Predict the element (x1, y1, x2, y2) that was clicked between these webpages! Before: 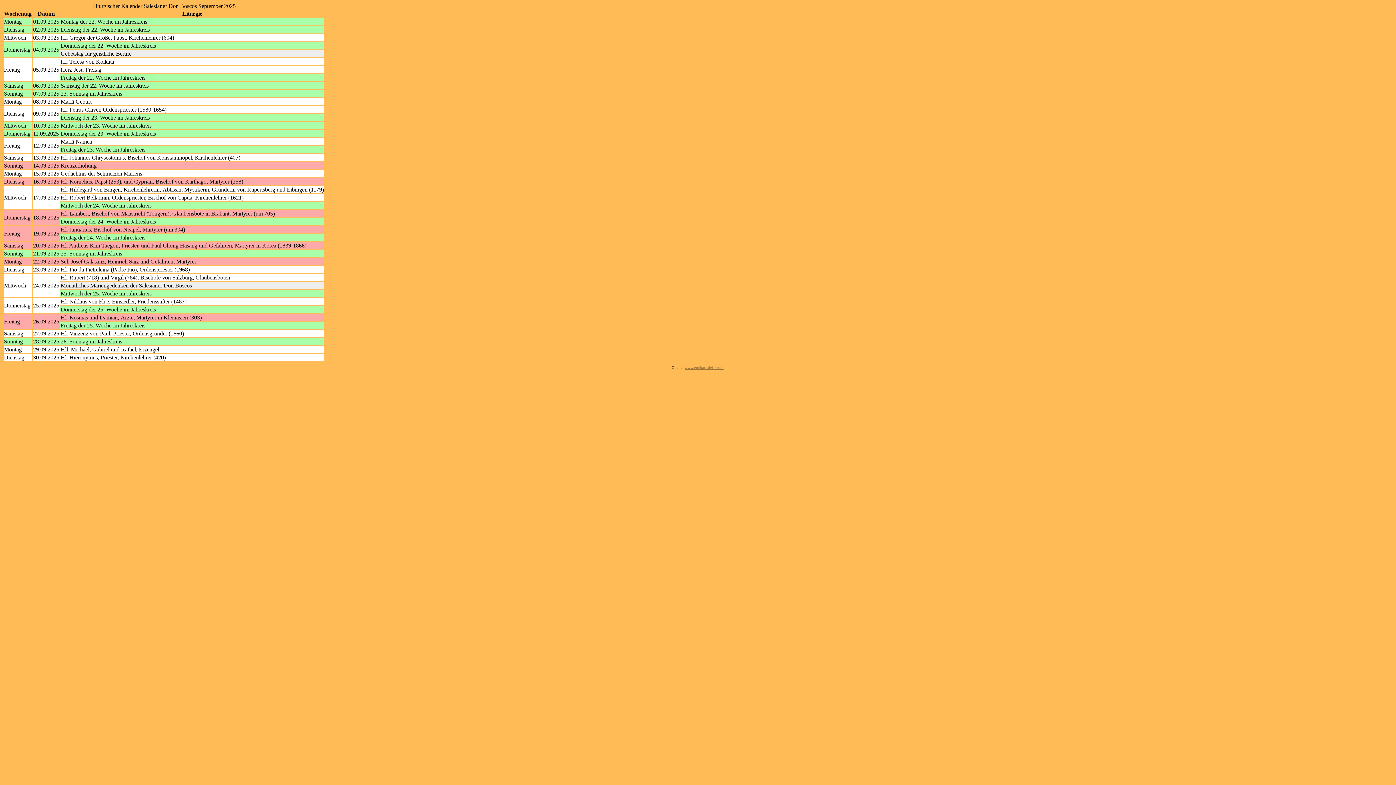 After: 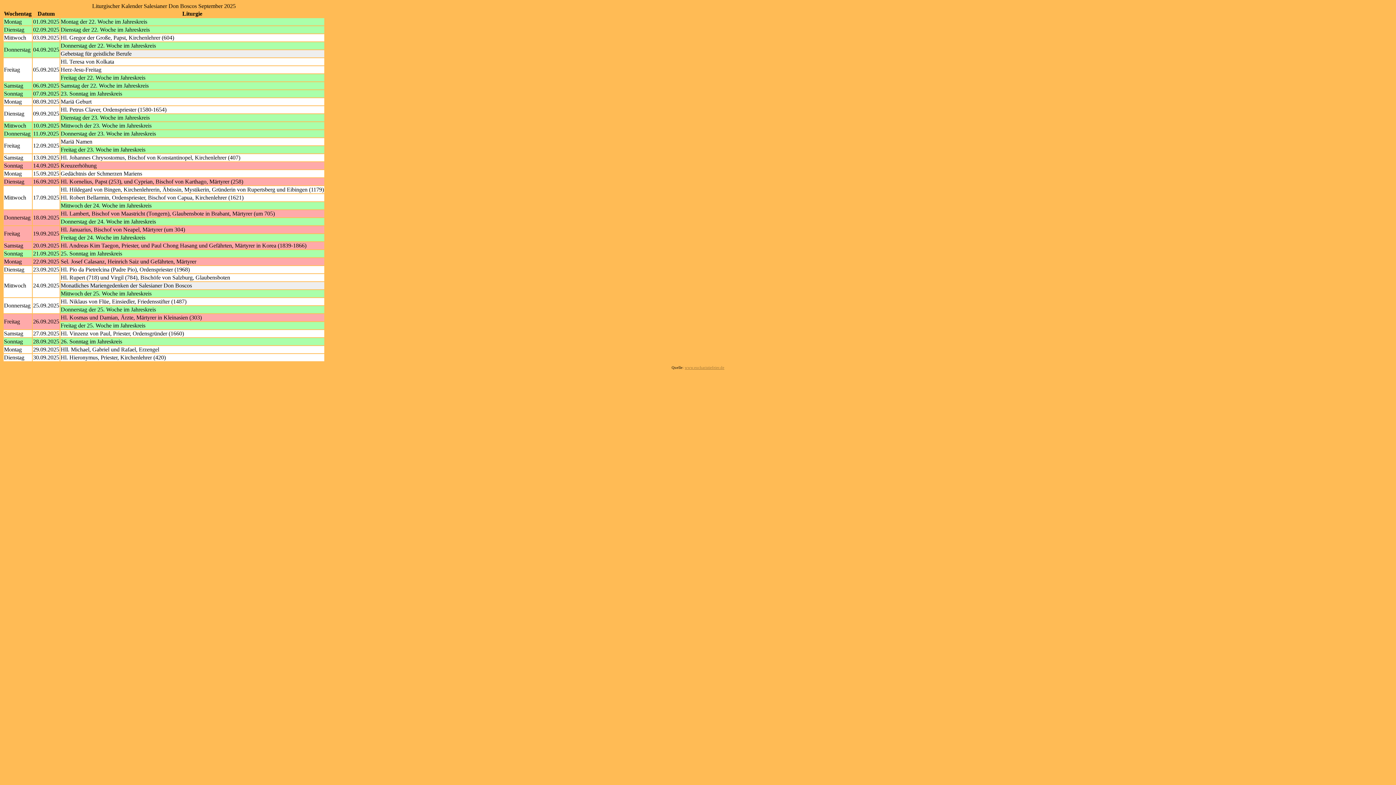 Action: bbox: (684, 365, 724, 369) label: www.eucharistiefeier.de